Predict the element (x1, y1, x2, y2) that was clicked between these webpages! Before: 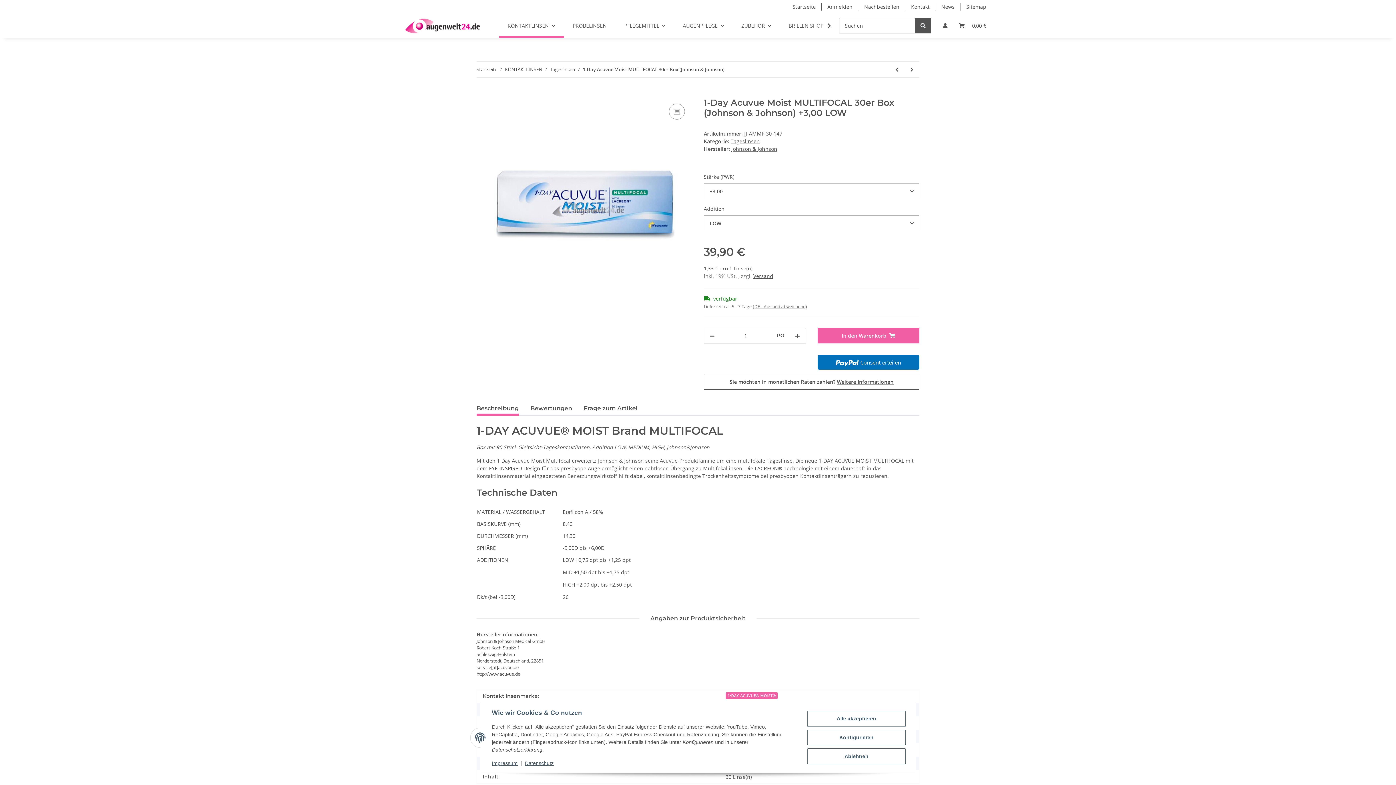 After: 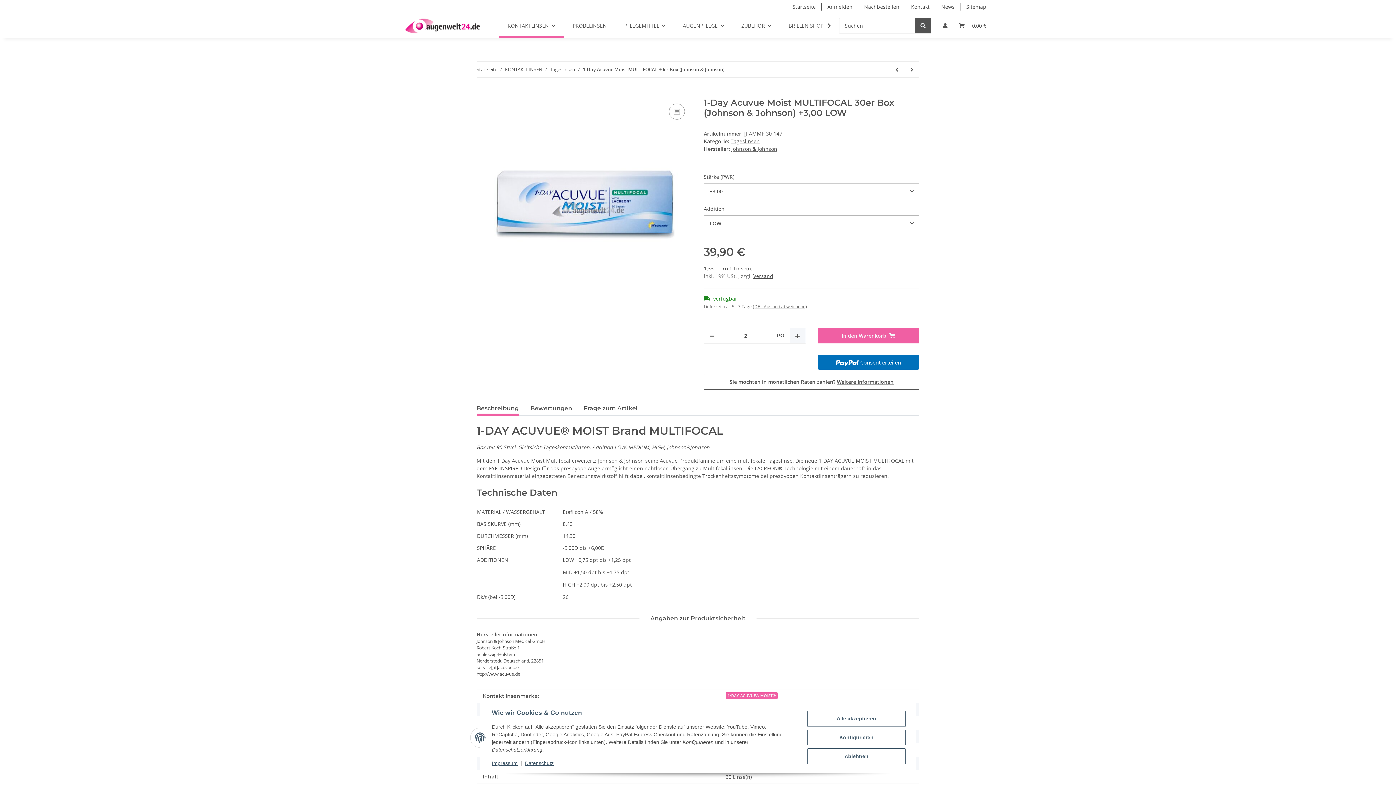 Action: label: Menge erhöhen bbox: (789, 328, 805, 343)